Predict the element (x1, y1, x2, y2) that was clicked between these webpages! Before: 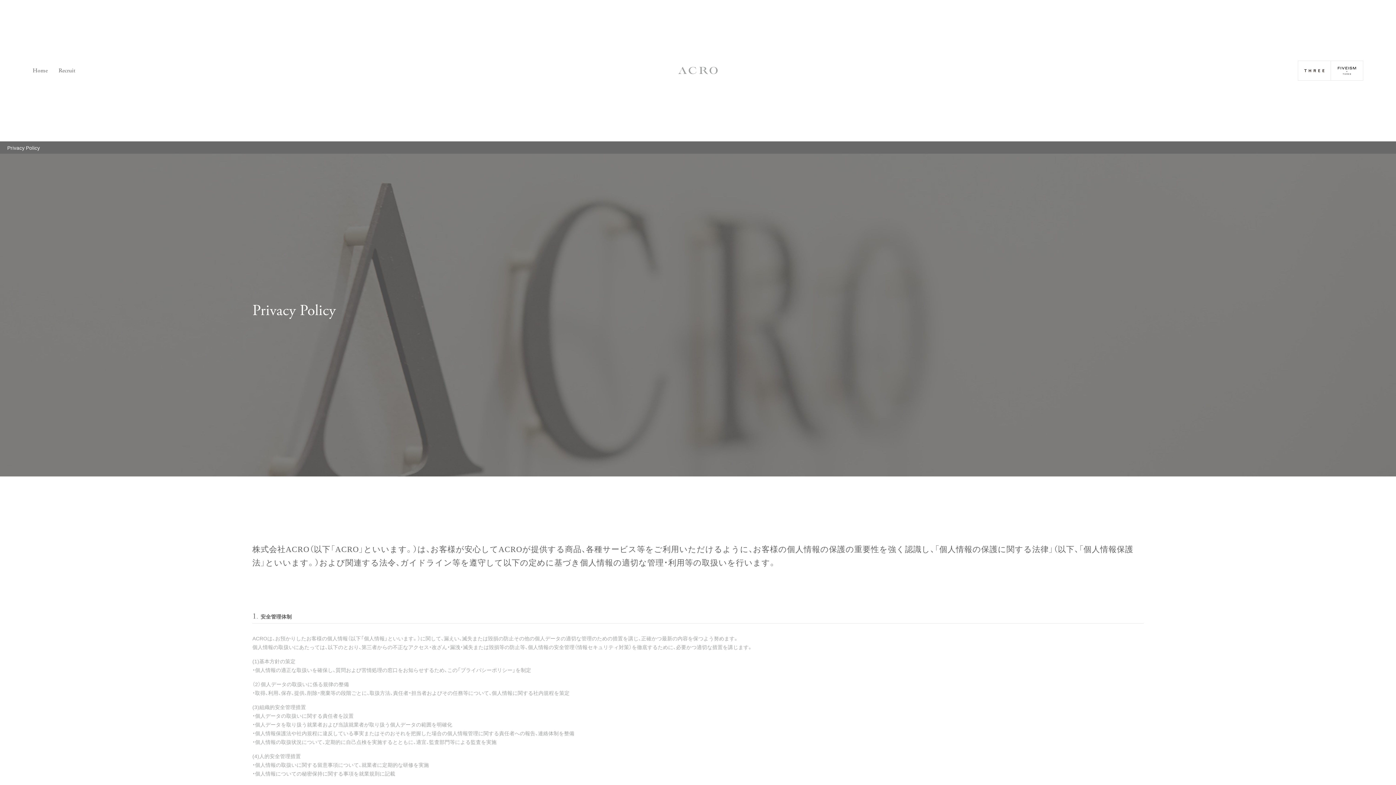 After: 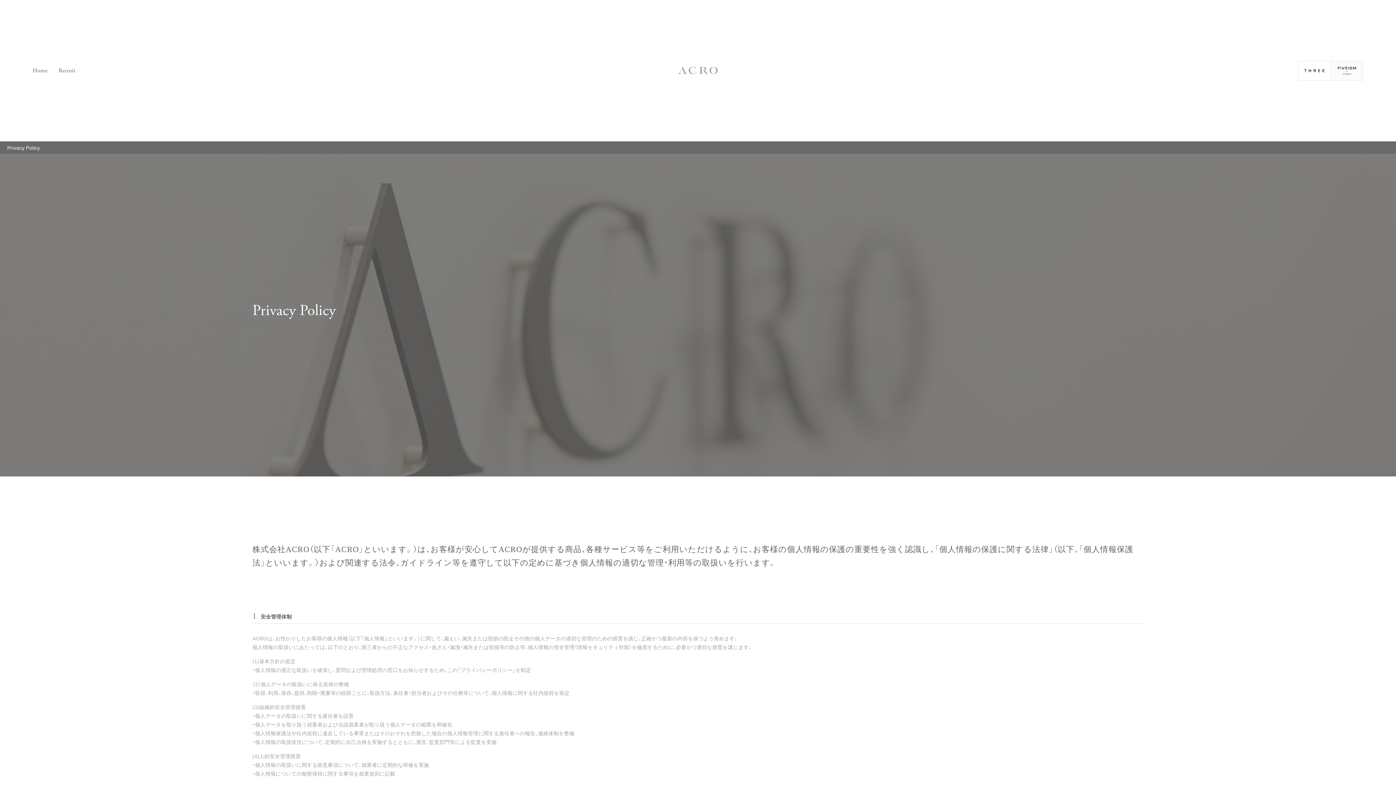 Action: label: FIVEISM × THREE bbox: (1330, 60, 1363, 80)